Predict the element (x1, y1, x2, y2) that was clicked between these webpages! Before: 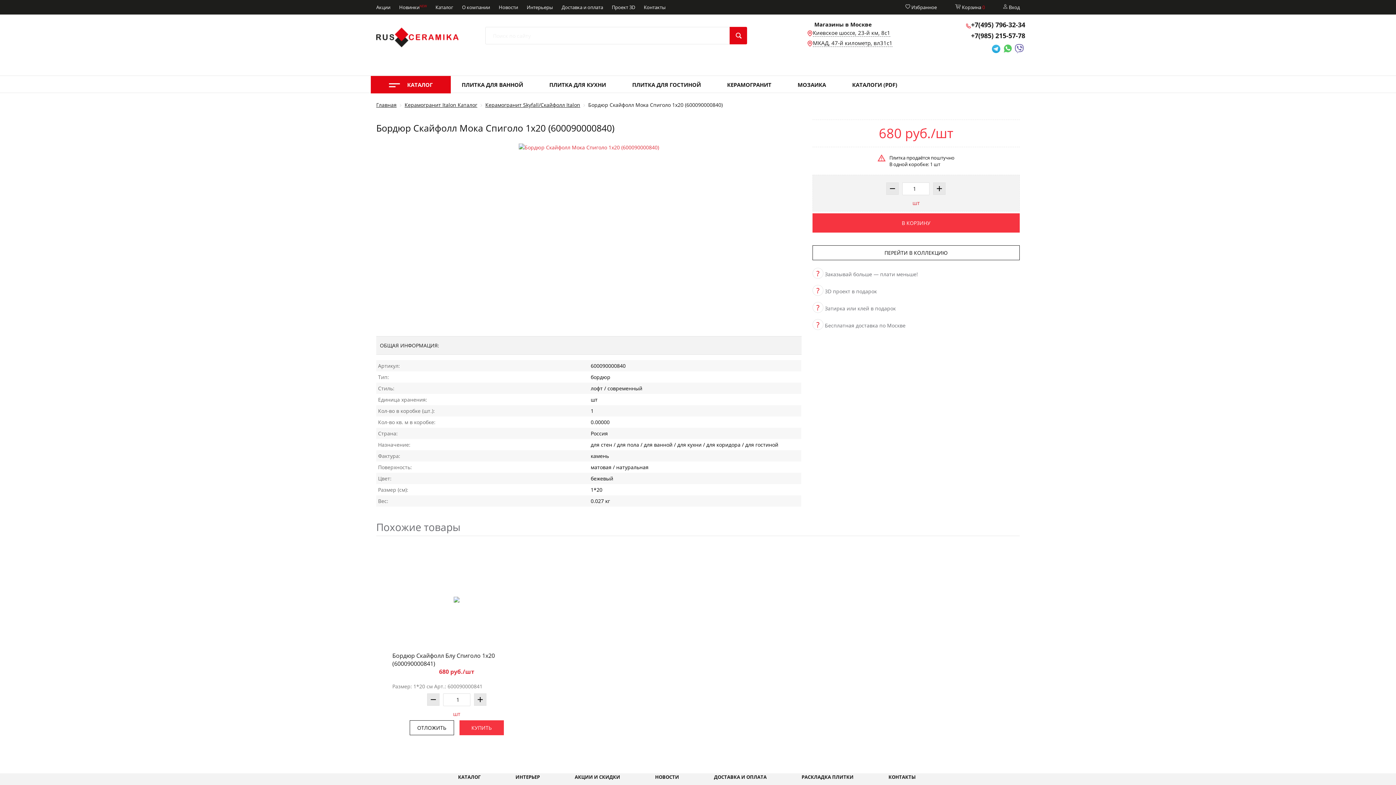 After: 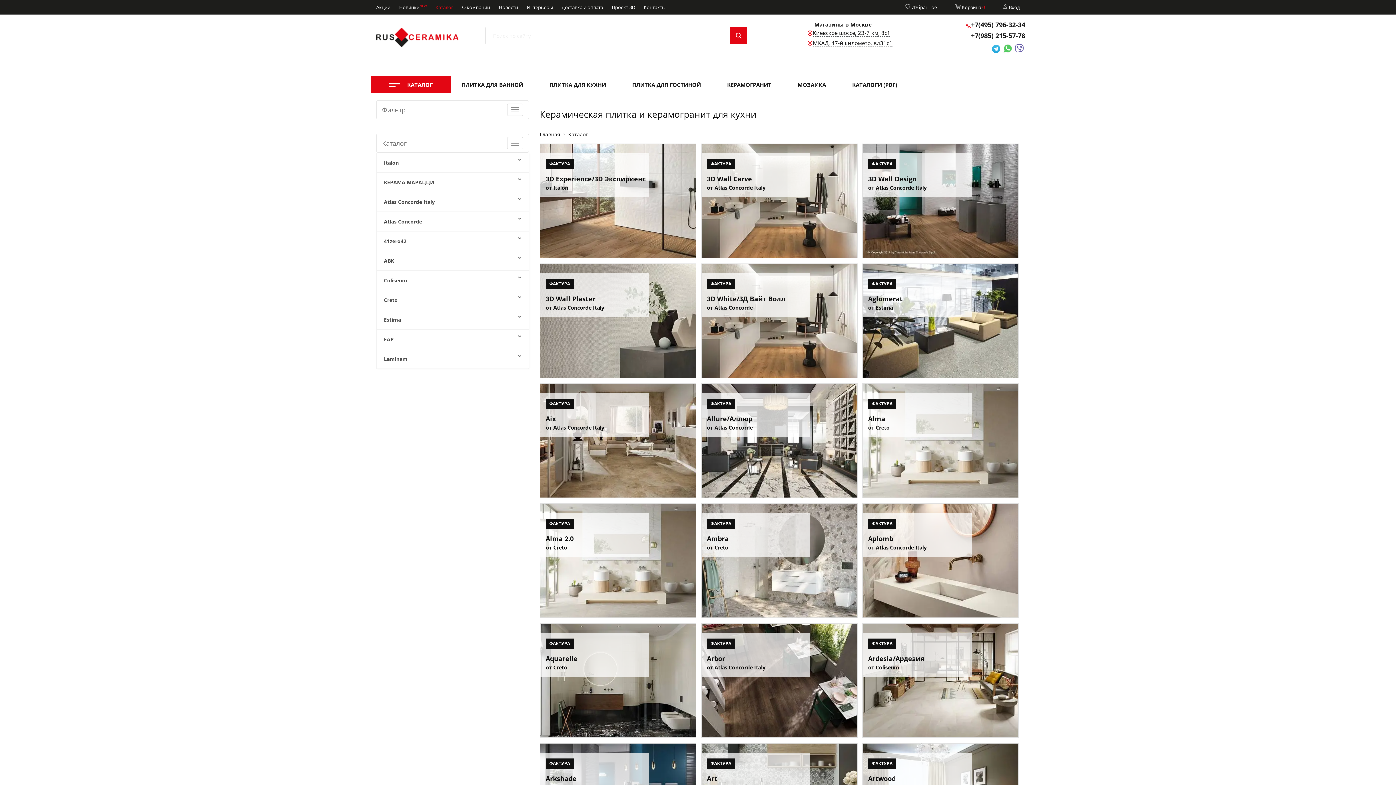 Action: label: ПЛИТКА ДЛЯ КУХНИ bbox: (549, 80, 606, 88)